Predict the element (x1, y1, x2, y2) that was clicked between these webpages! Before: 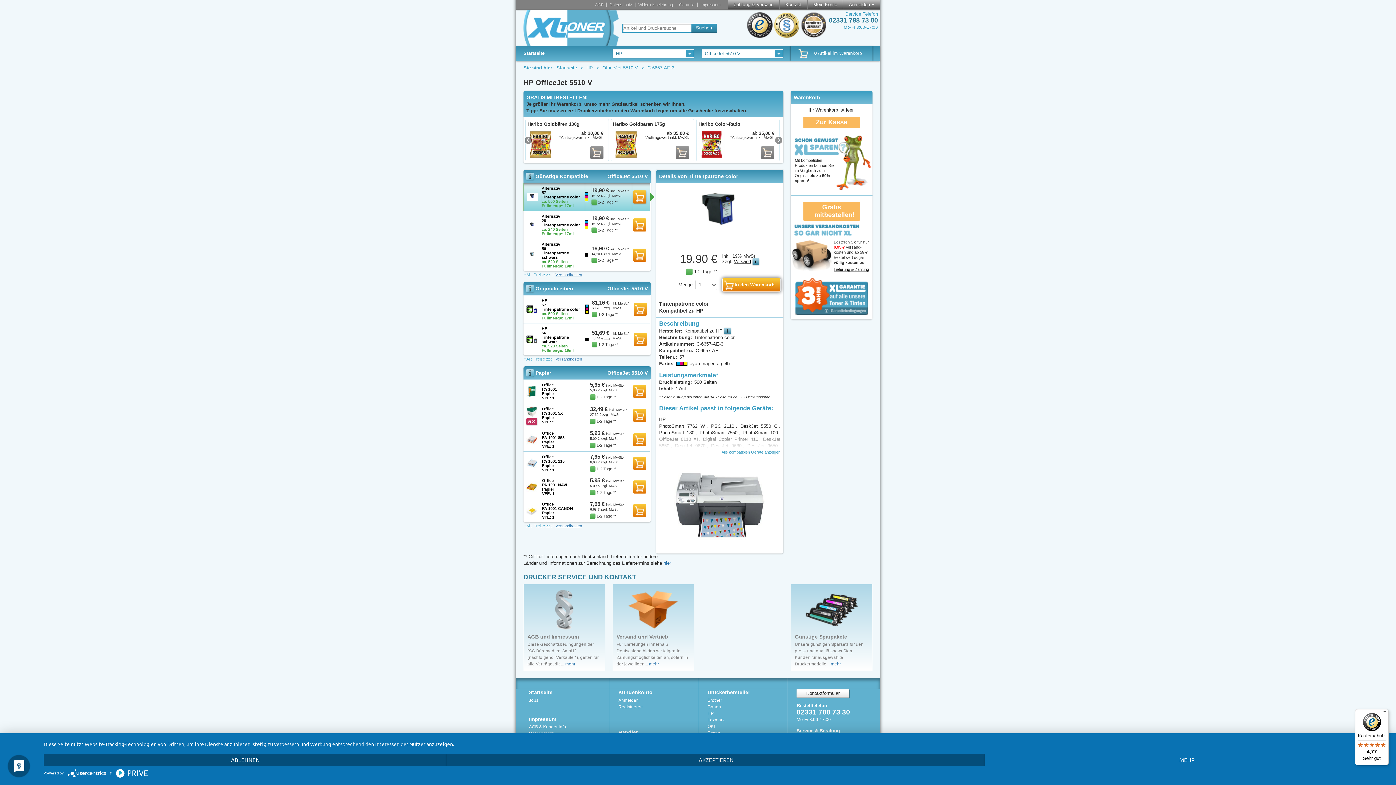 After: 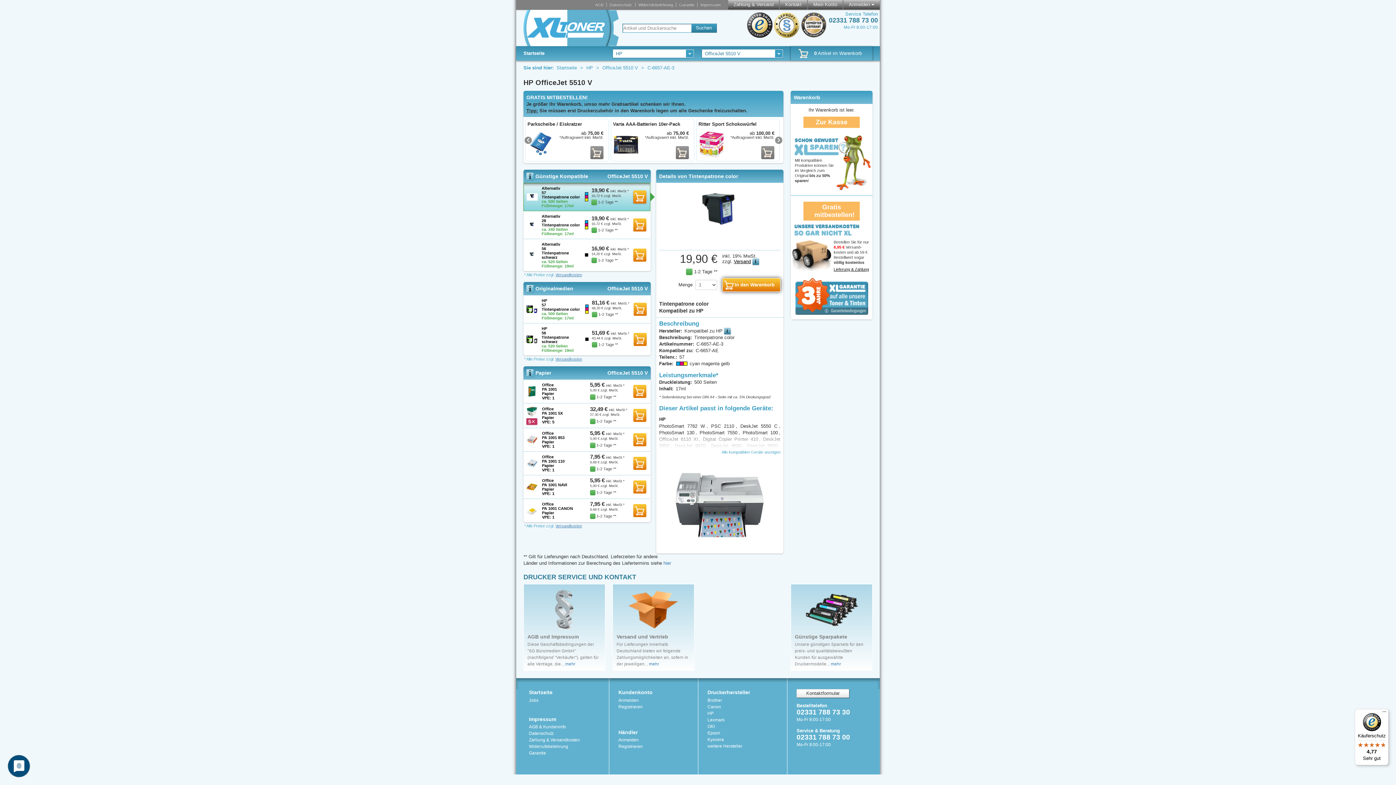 Action: label: AKZEPTIEREN bbox: (447, 754, 985, 766)